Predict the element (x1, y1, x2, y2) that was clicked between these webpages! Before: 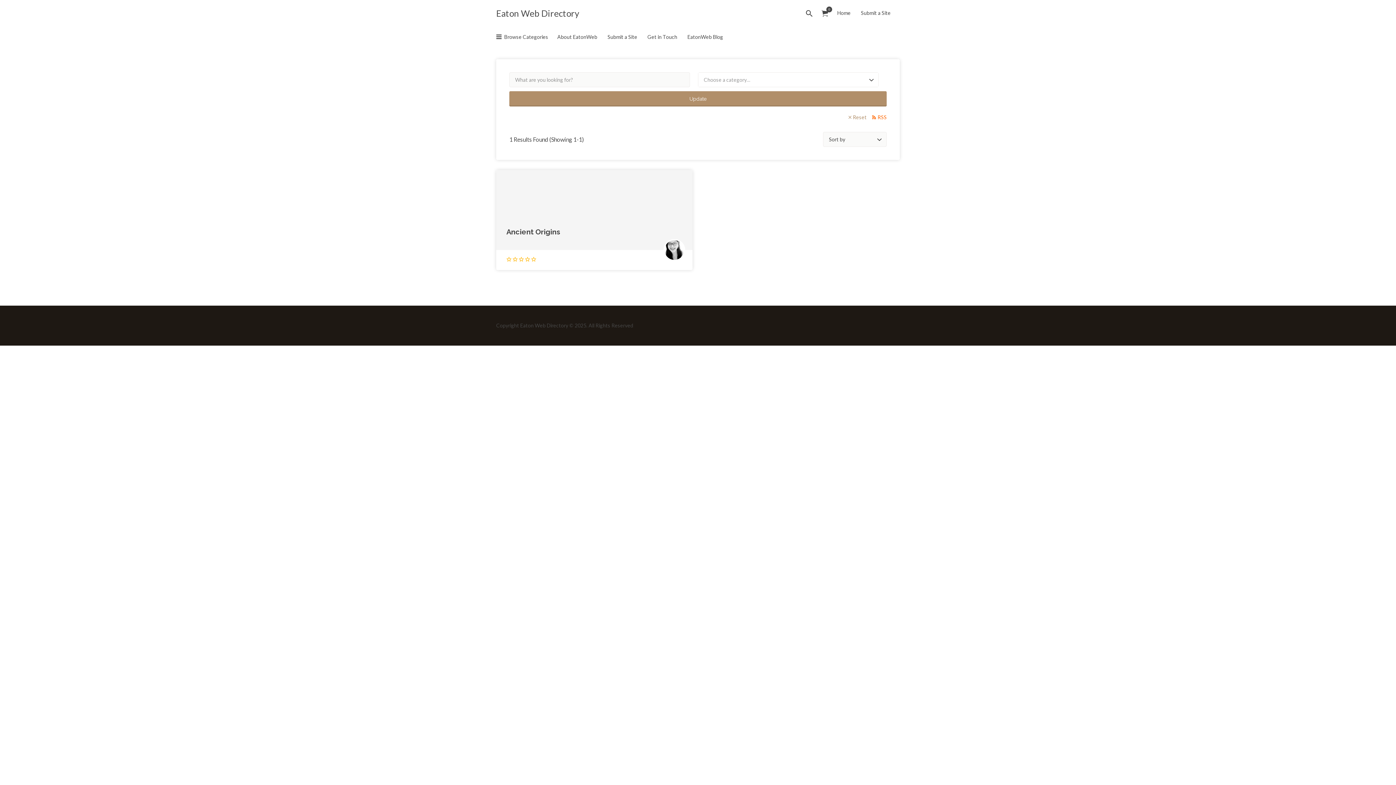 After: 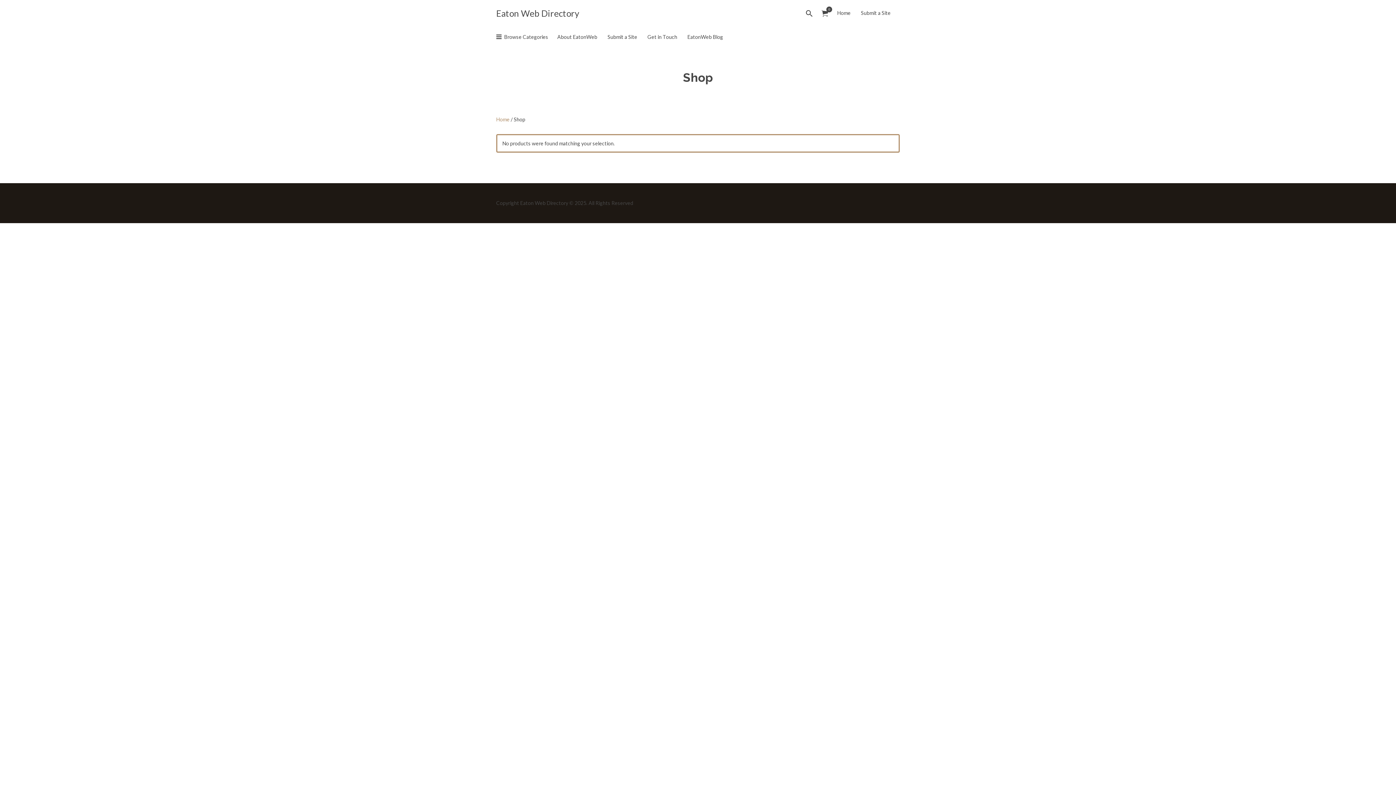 Action: label: 0
 Items bbox: (821, 2, 828, 24)